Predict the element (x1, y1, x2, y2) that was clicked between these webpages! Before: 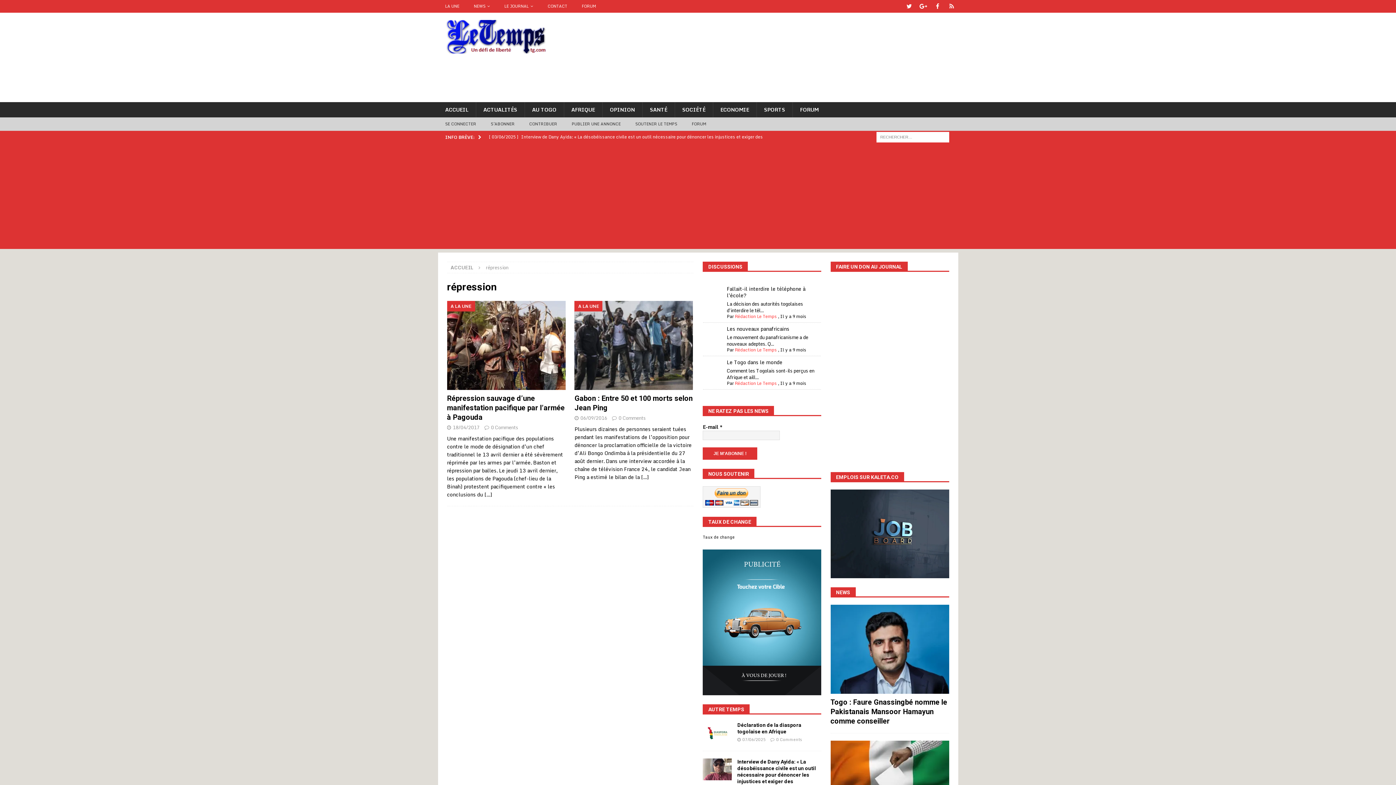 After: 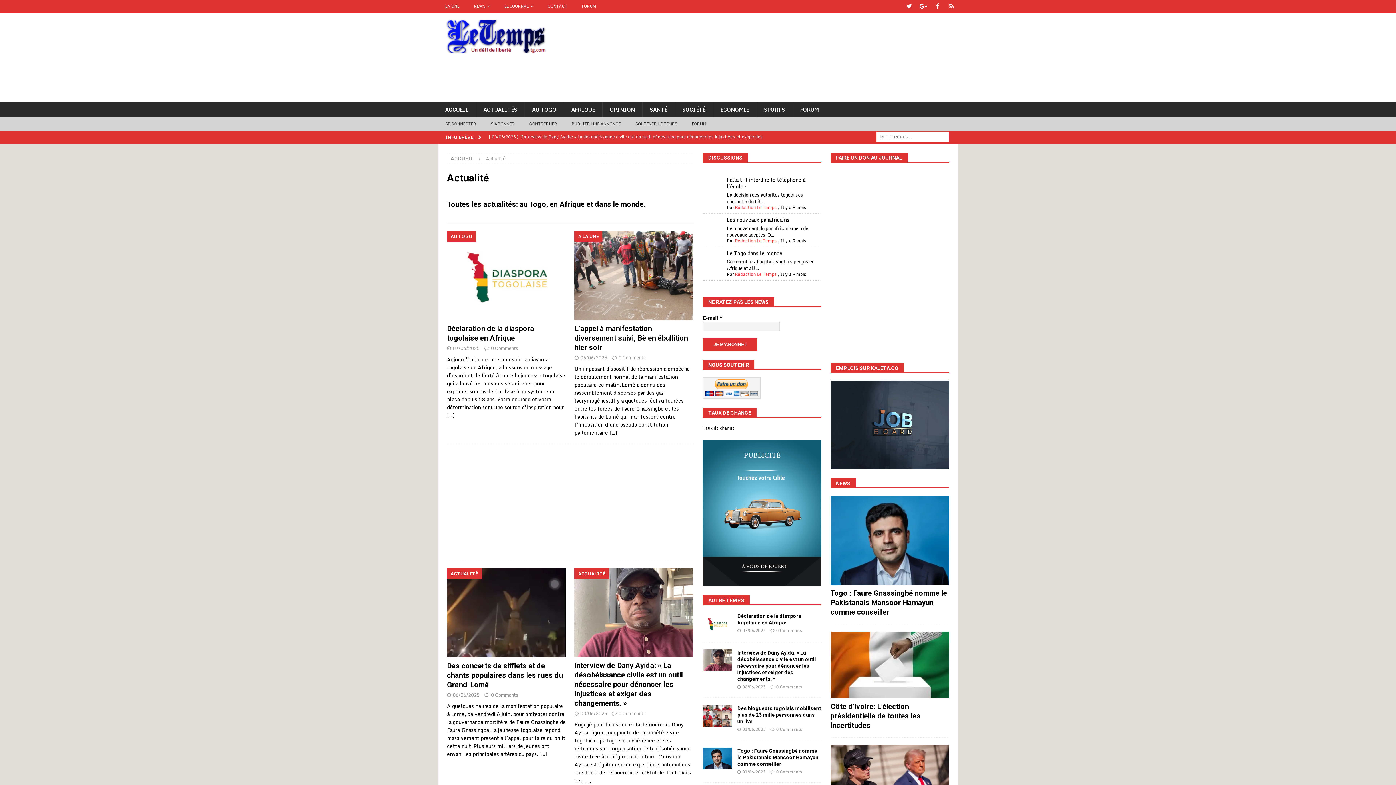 Action: bbox: (475, 102, 524, 117) label: ACTUALITÉS